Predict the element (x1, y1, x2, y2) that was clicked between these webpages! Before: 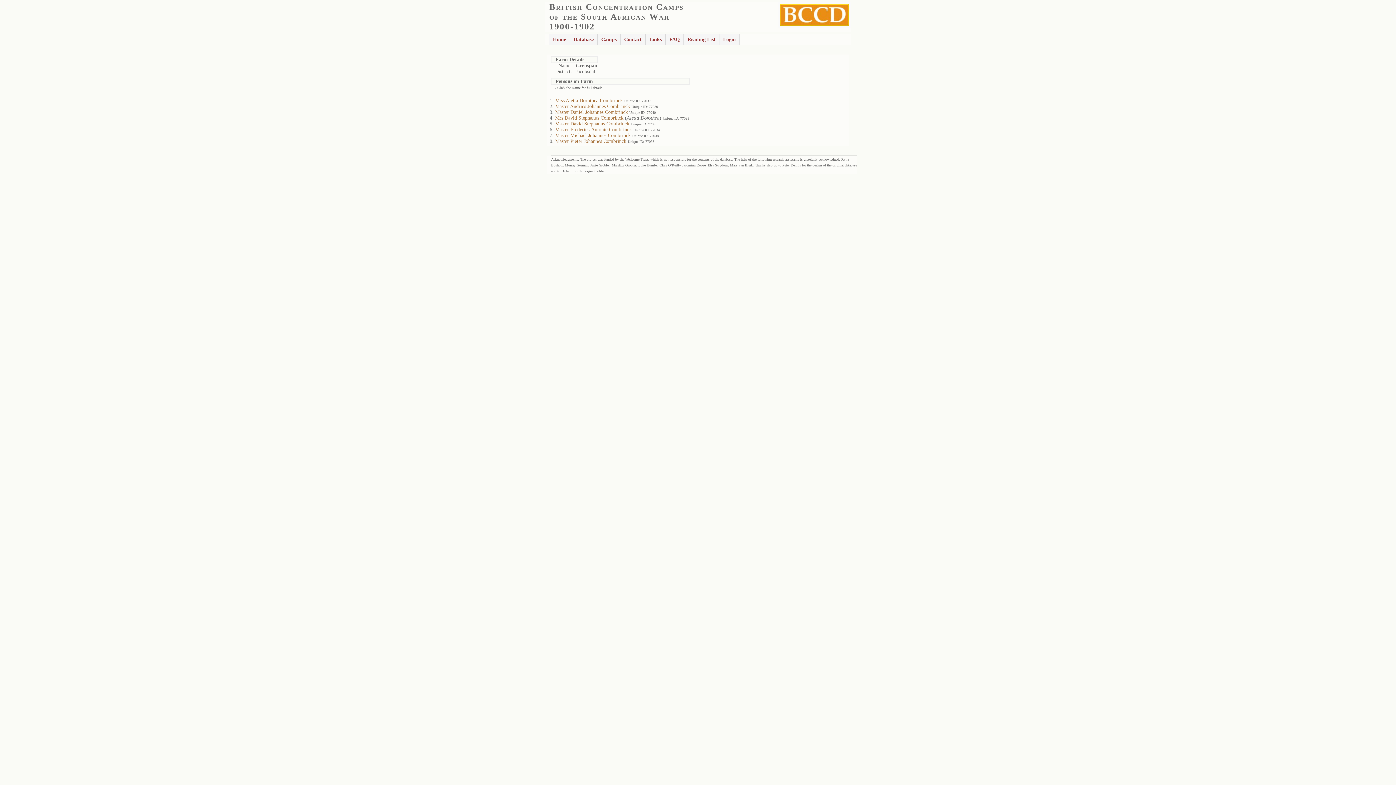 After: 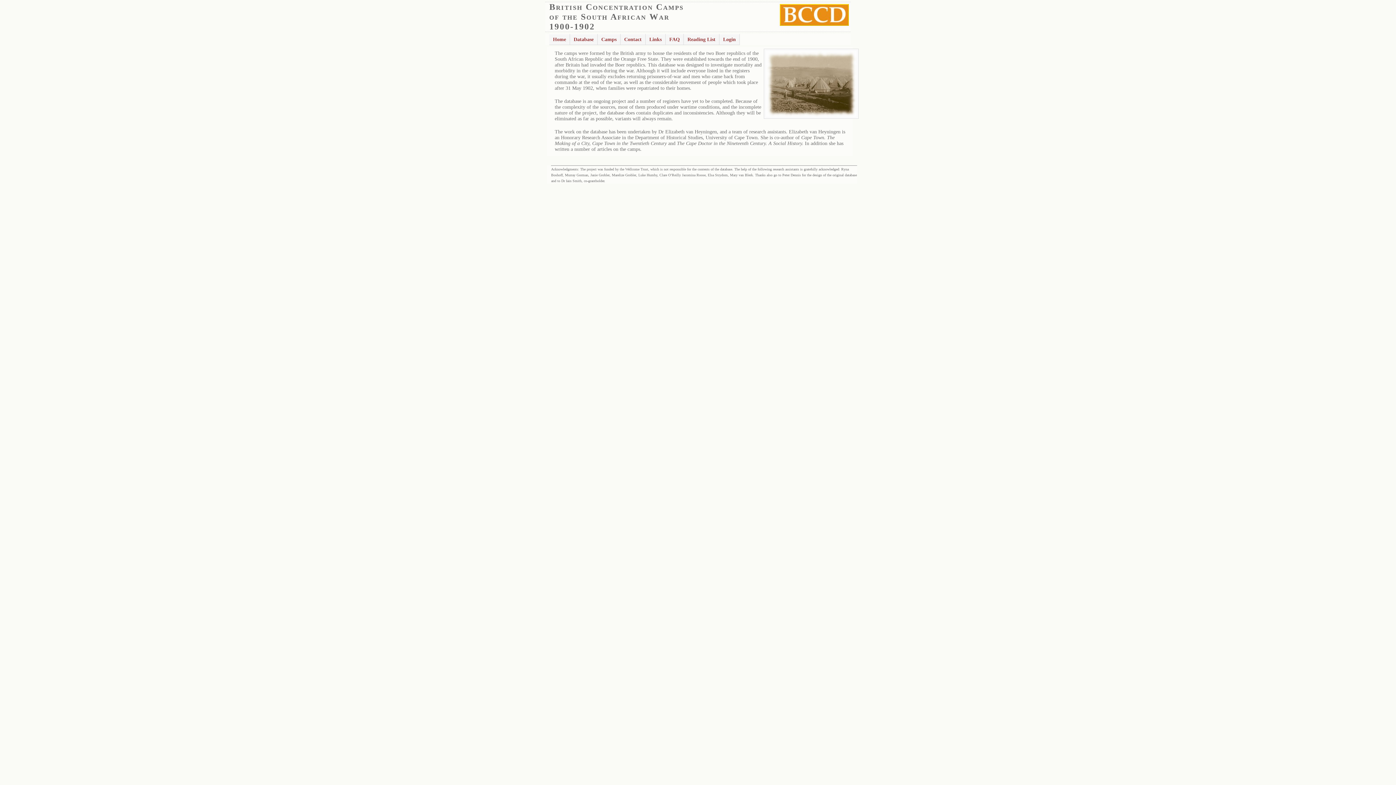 Action: label: Home bbox: (549, 33, 570, 45)